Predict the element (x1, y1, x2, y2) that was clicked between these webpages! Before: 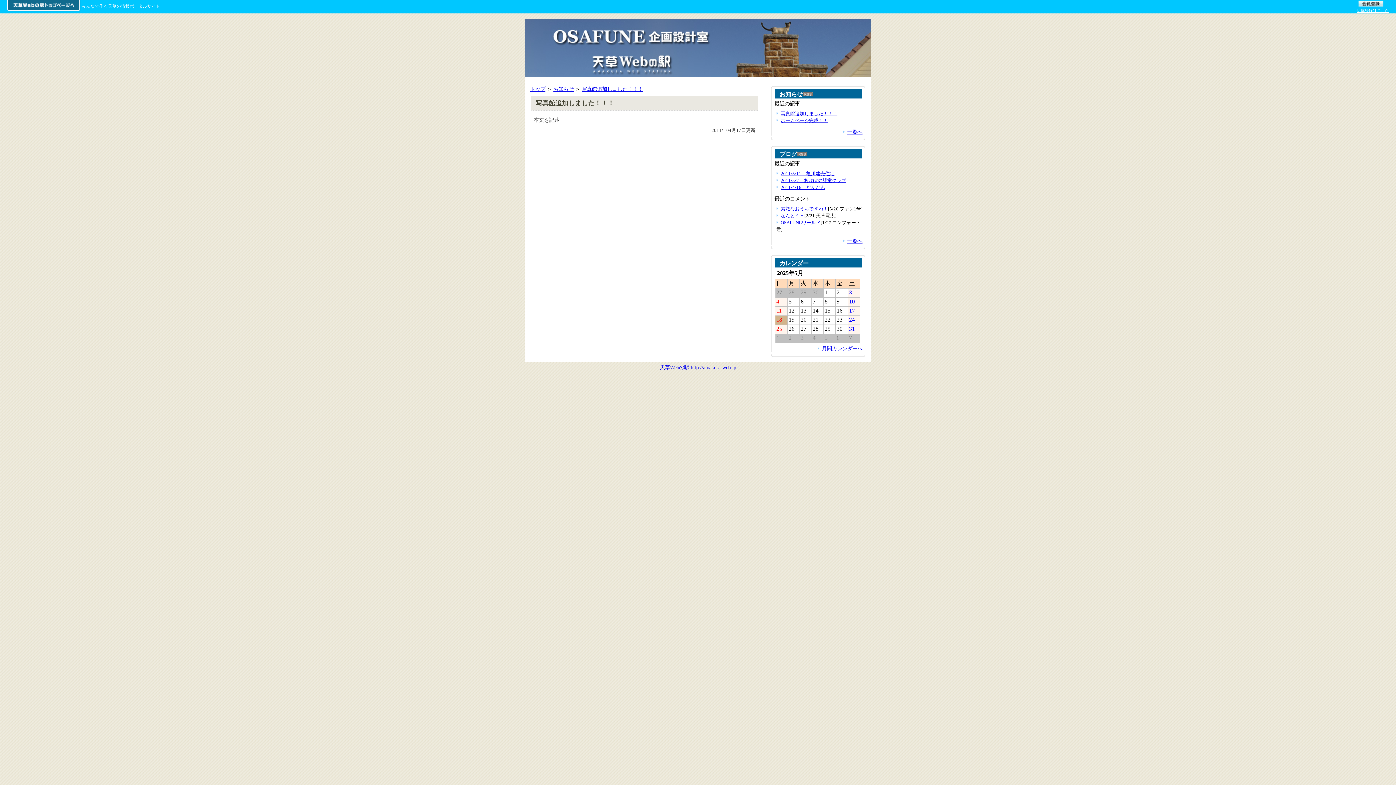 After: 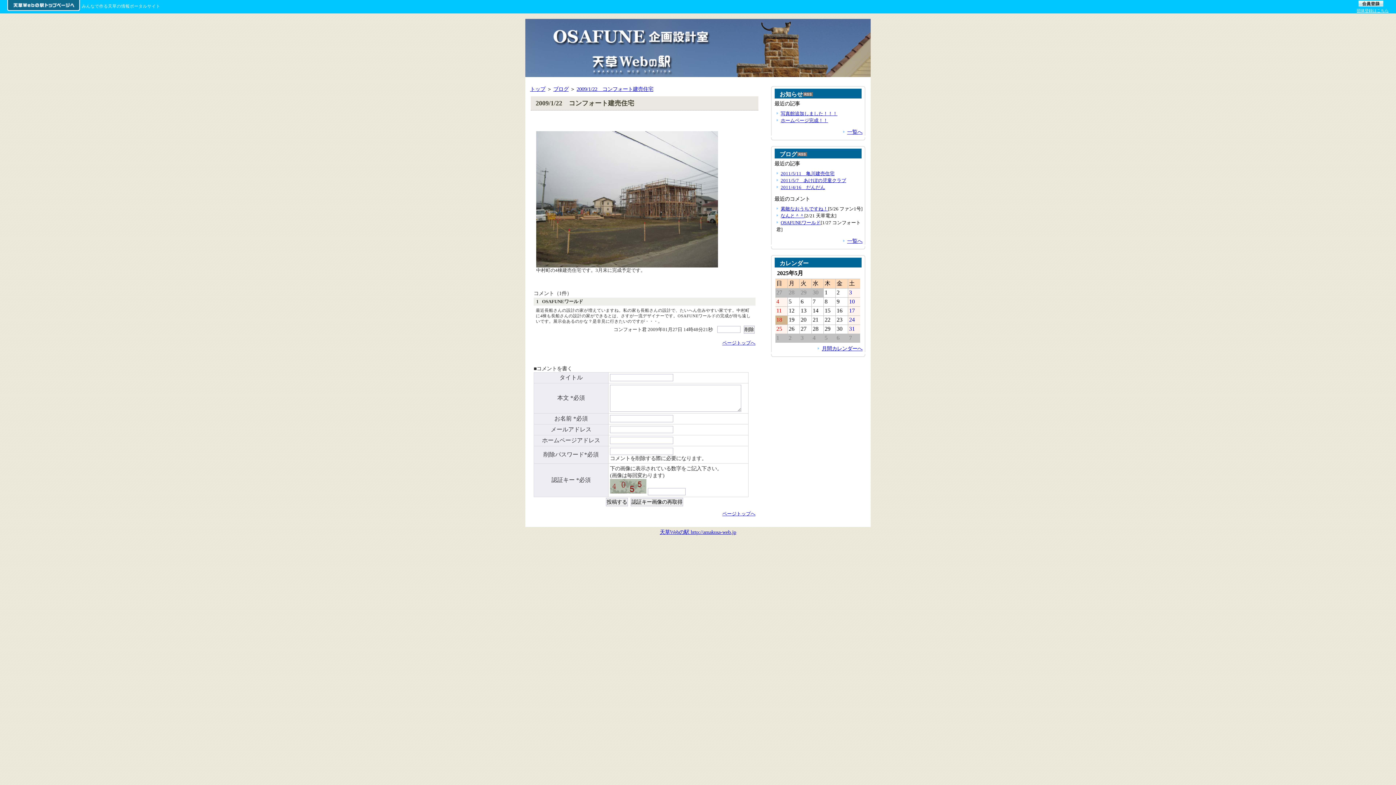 Action: label: OSAFUNEワールド bbox: (776, 220, 820, 225)